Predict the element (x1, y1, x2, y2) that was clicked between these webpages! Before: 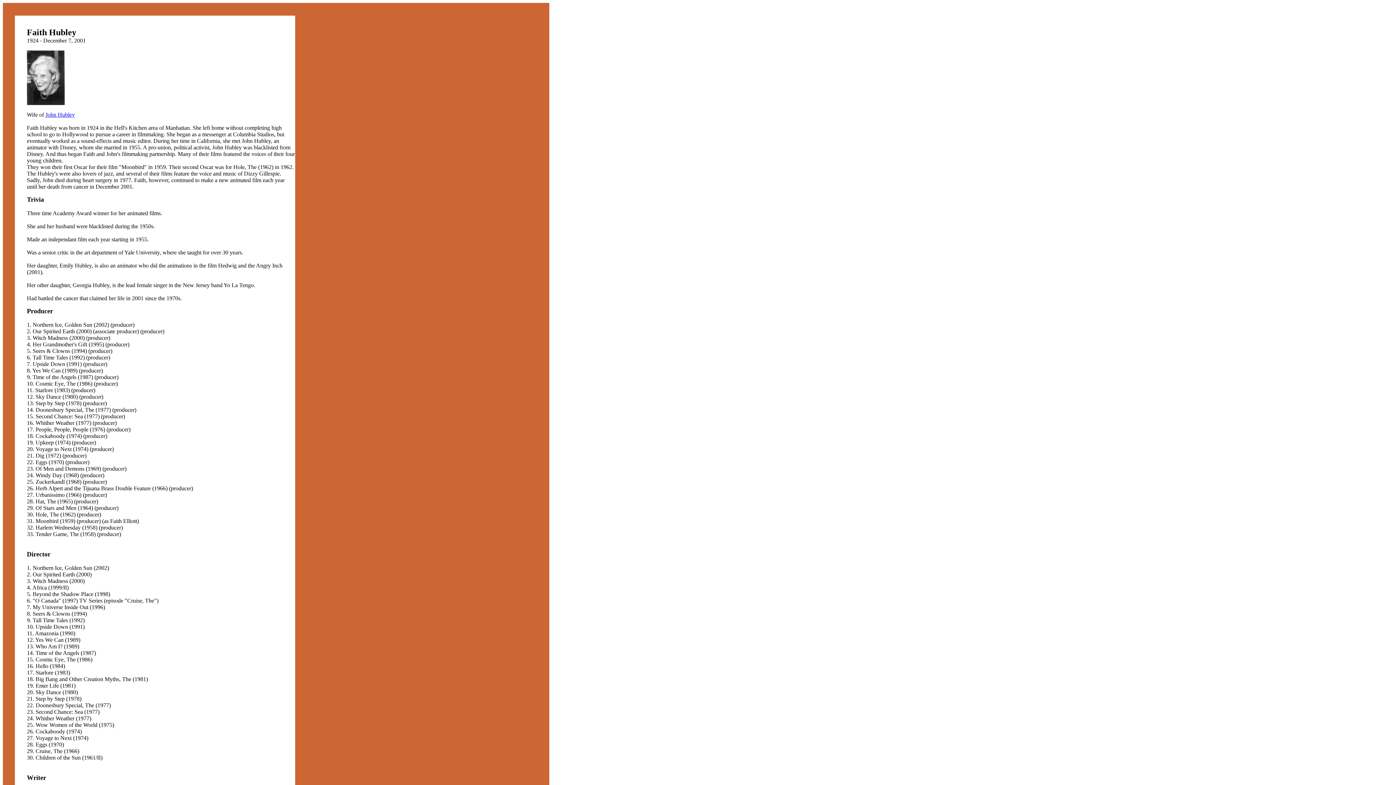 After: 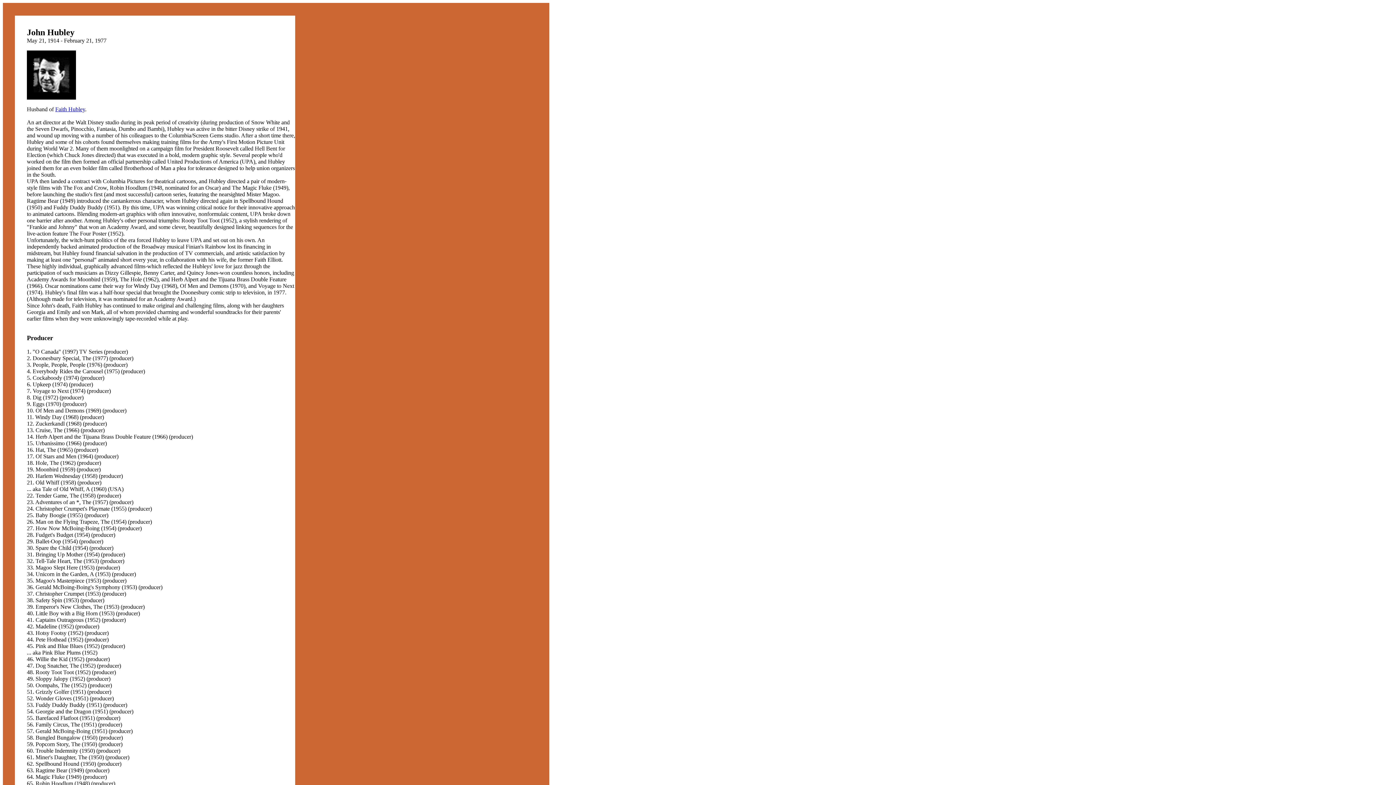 Action: bbox: (45, 111, 74, 117) label: John Hubley